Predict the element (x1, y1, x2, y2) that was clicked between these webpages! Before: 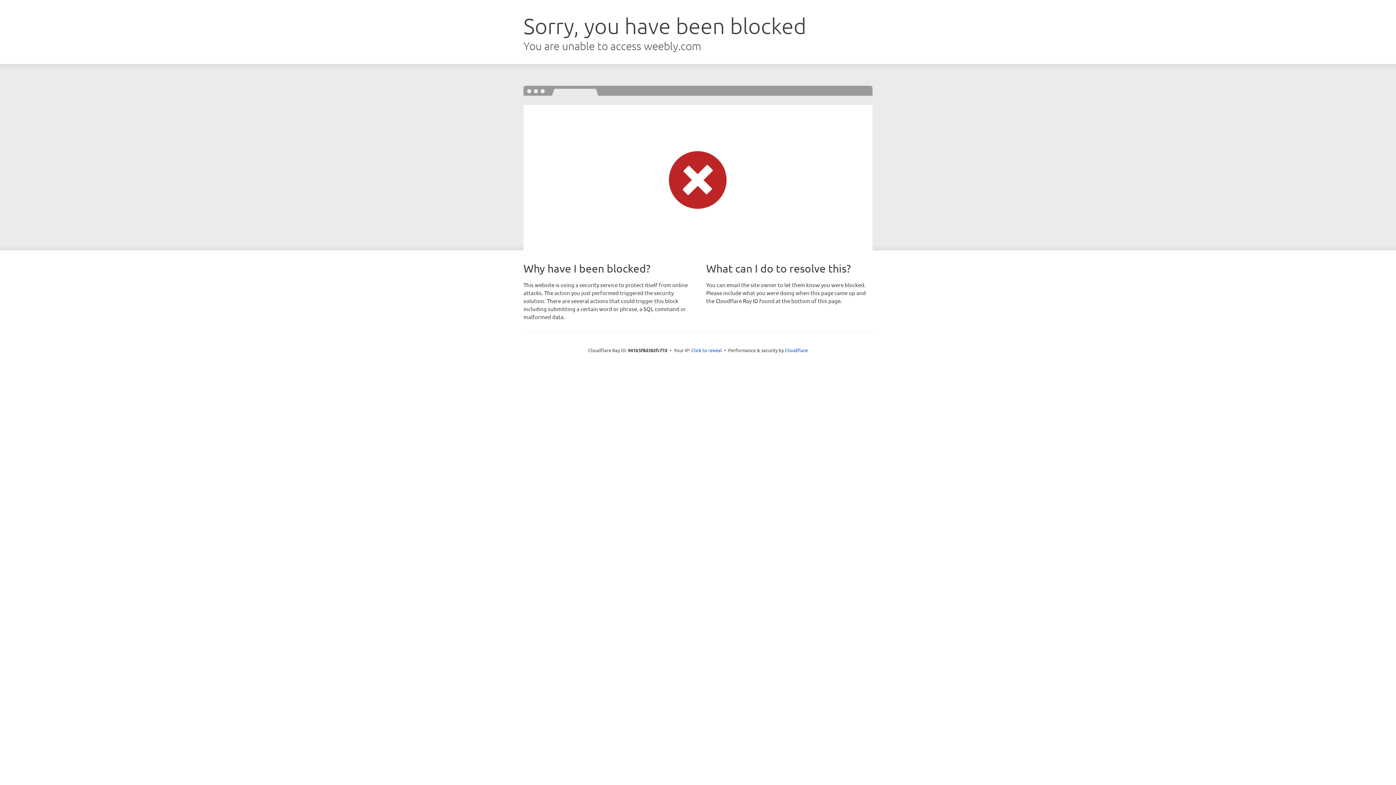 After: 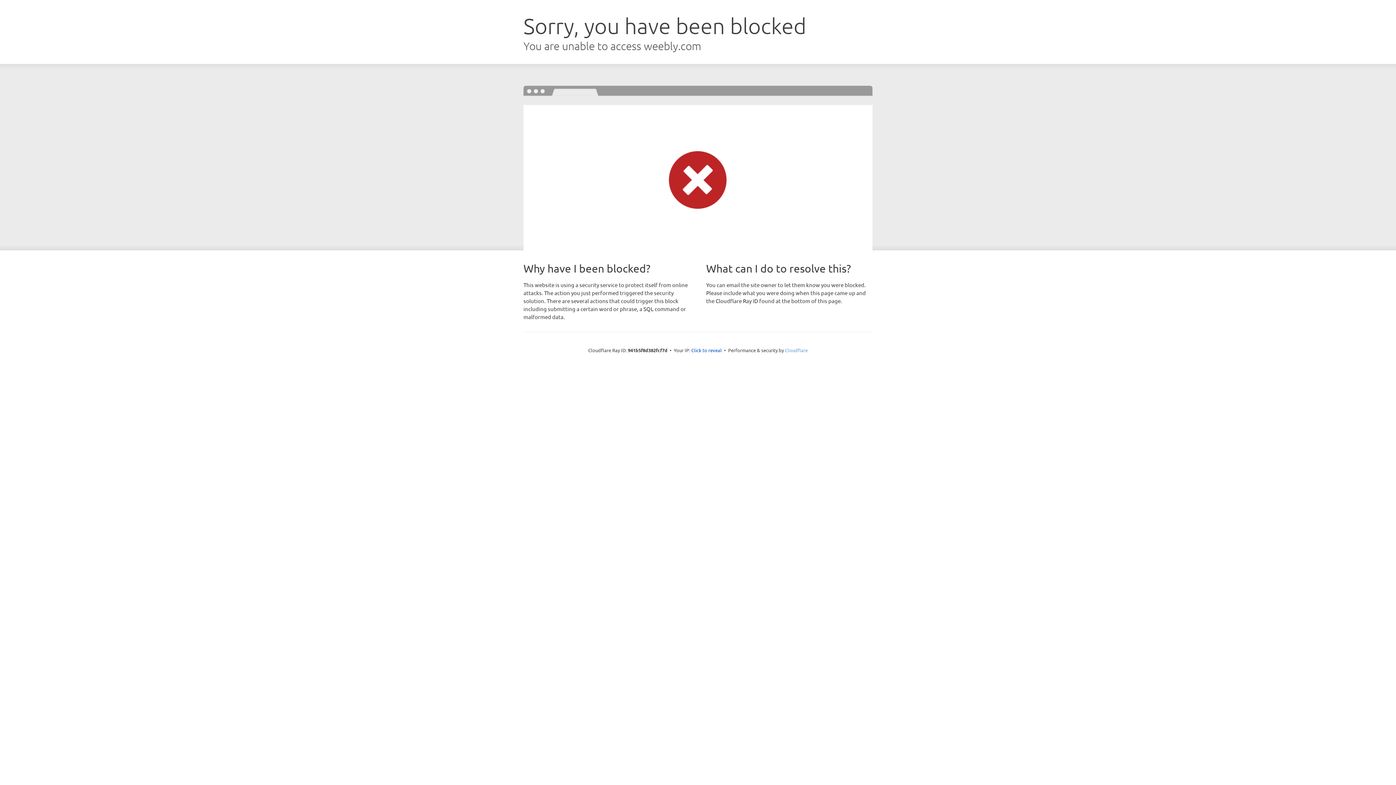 Action: label: Cloudflare bbox: (785, 347, 808, 353)